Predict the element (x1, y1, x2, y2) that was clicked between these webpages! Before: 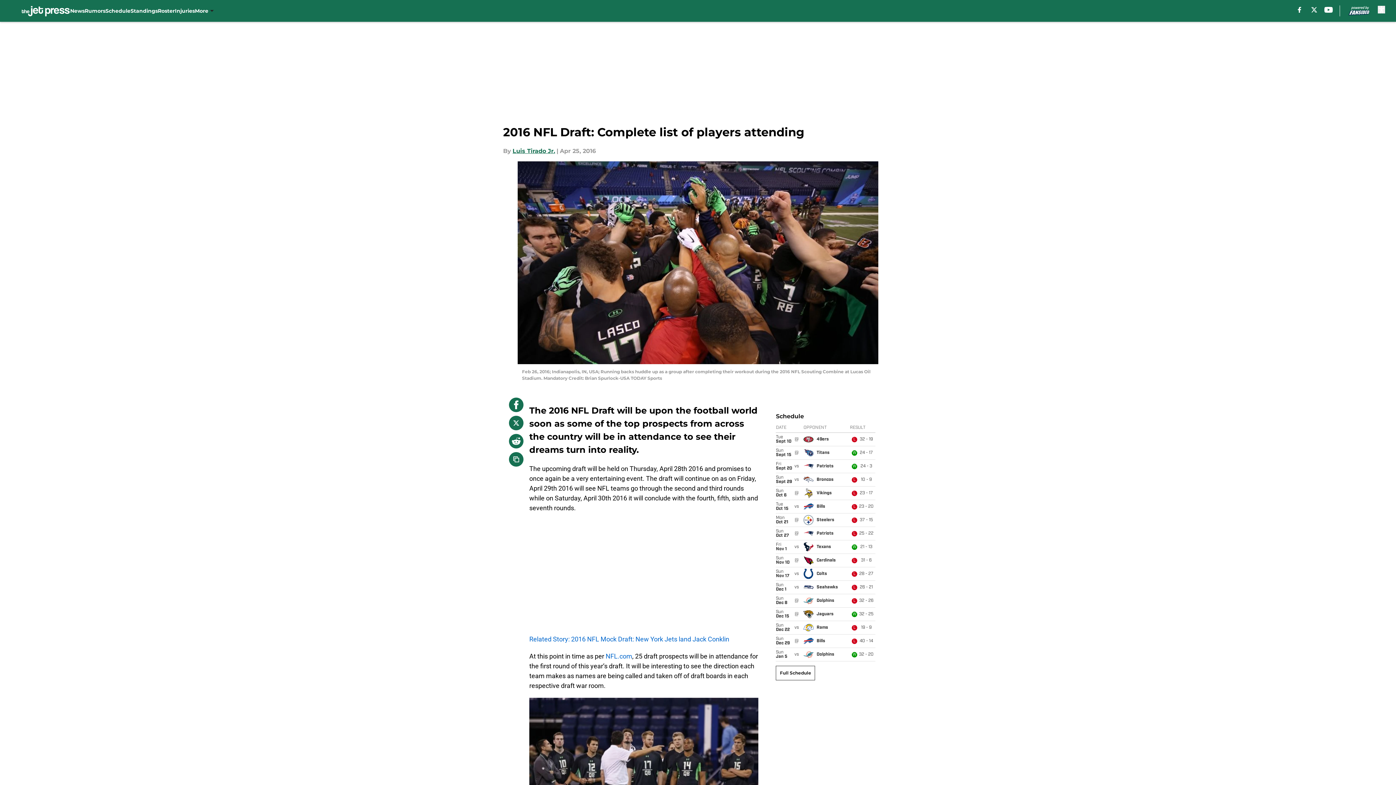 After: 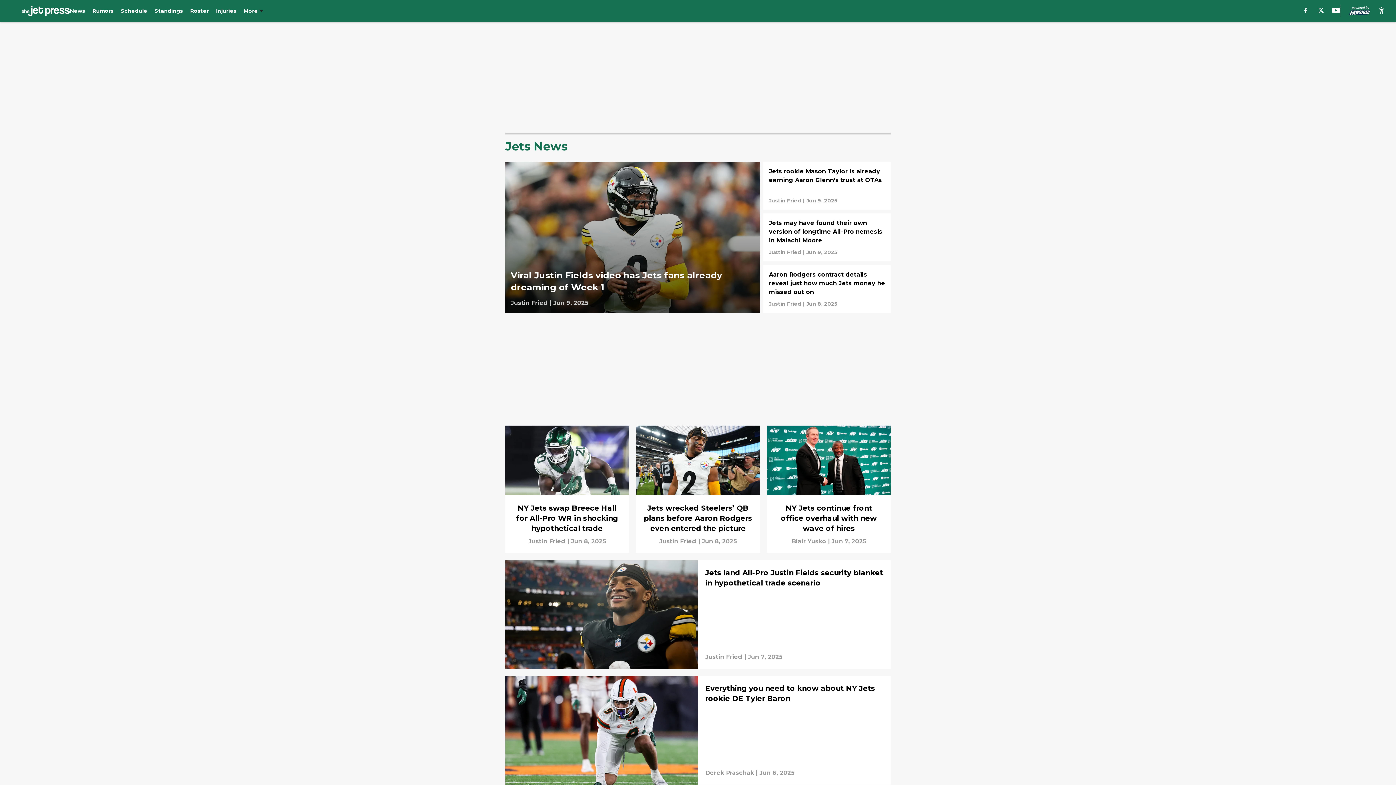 Action: bbox: (70, 0, 84, 21) label: News